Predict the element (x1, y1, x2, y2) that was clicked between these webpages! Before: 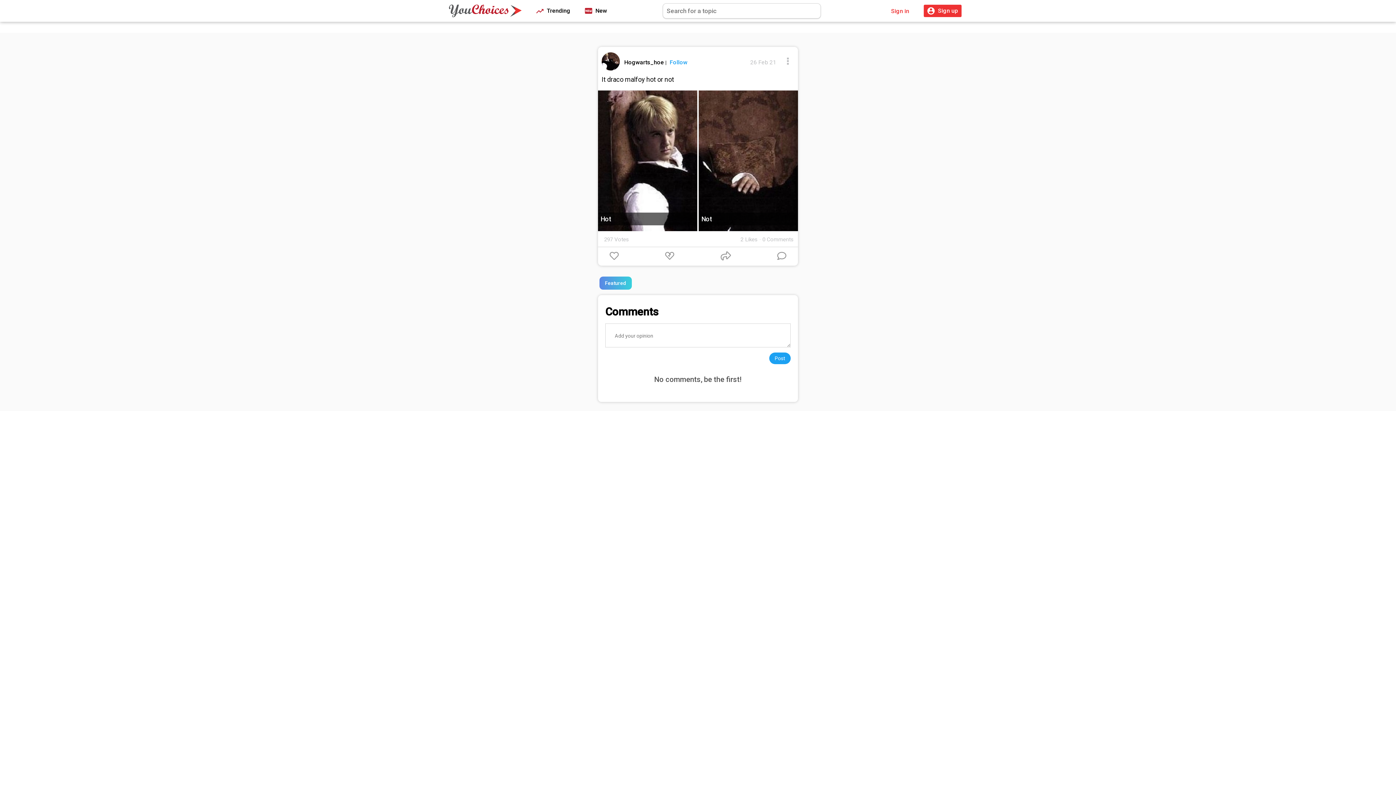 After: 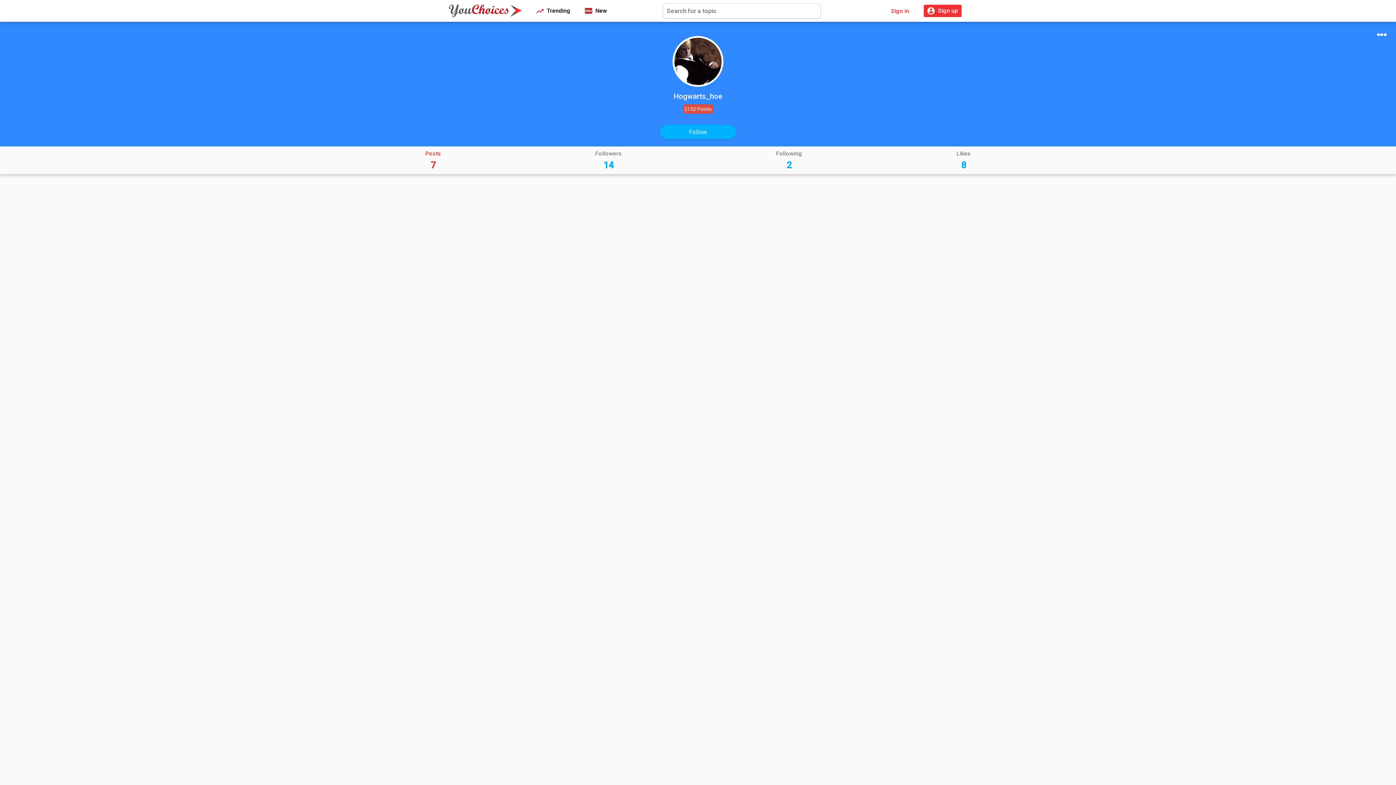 Action: label: Hogwarts_hoe  bbox: (624, 58, 665, 65)